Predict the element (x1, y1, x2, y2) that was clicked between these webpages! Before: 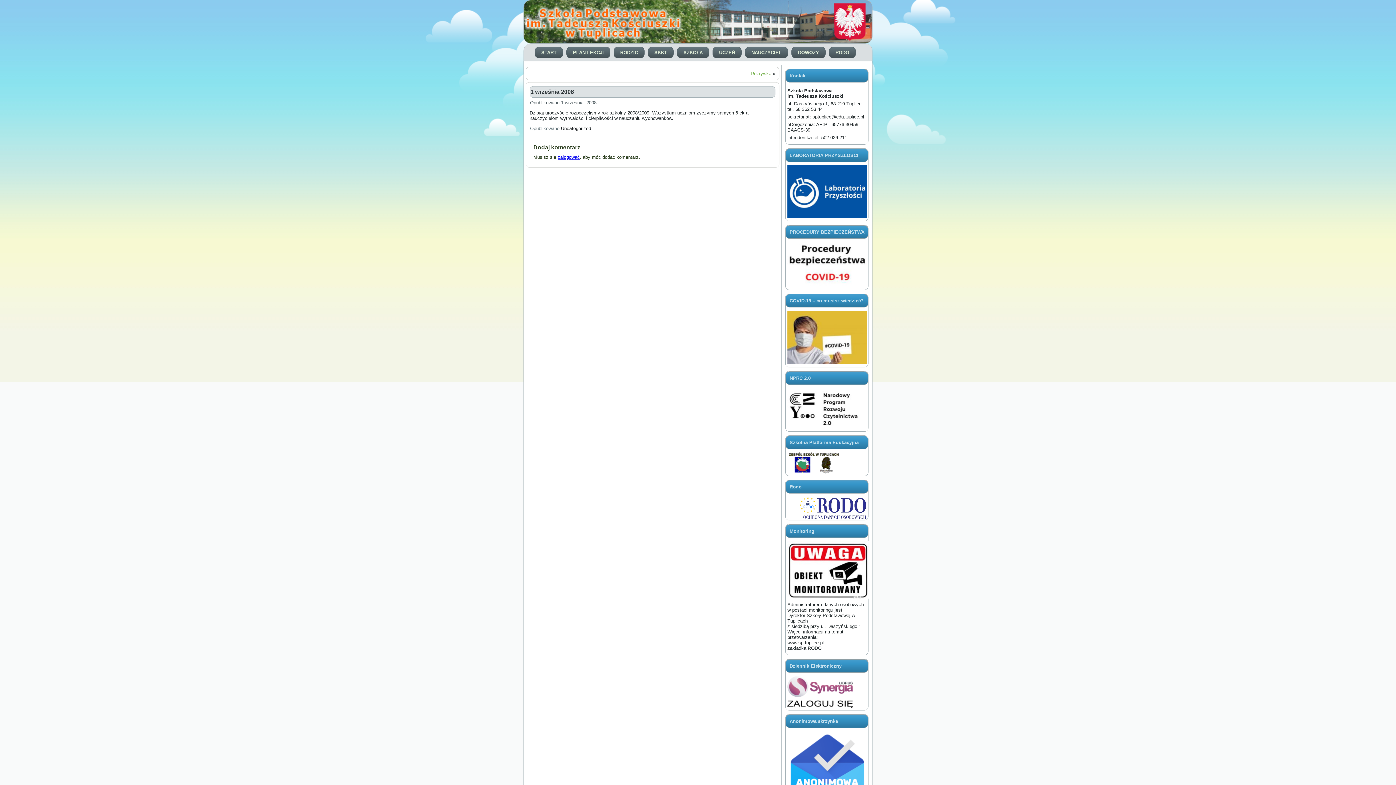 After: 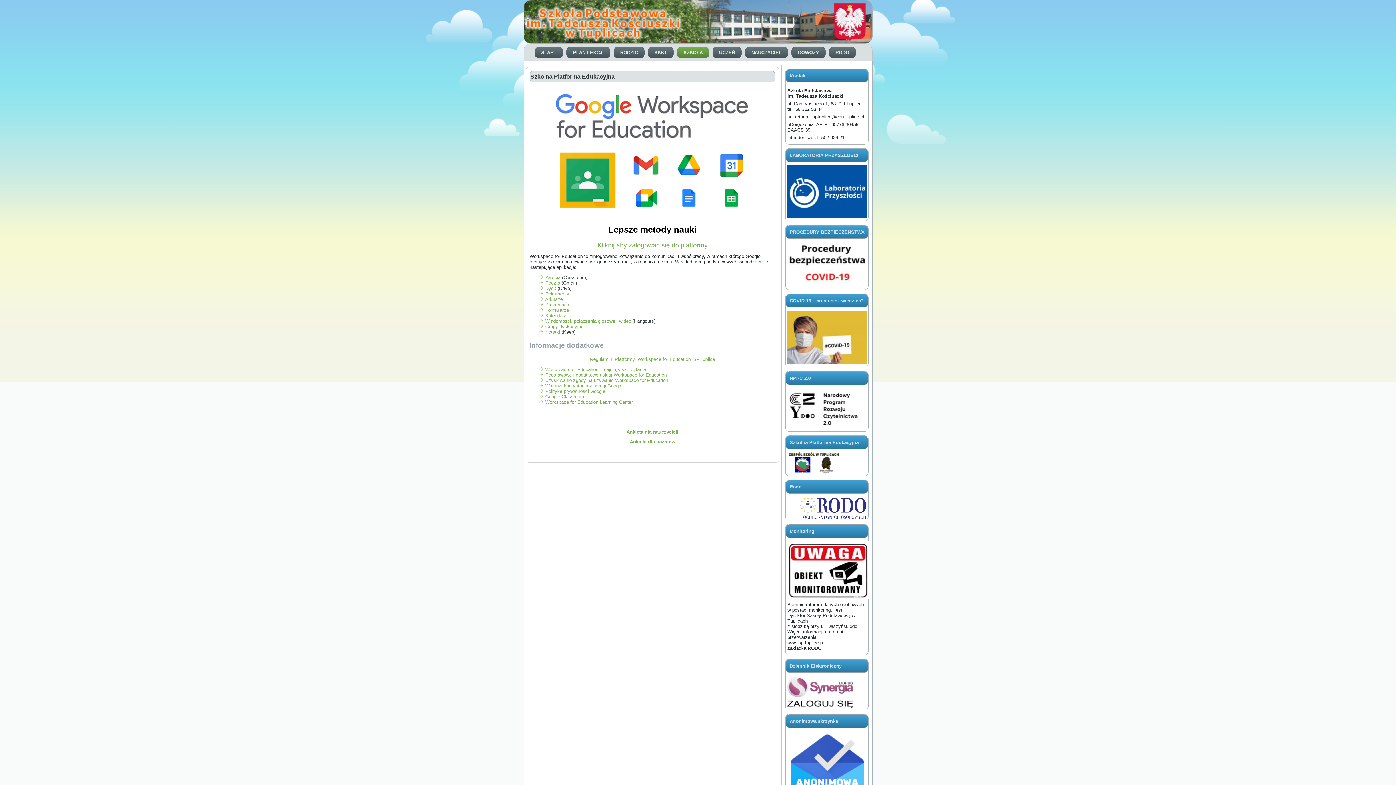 Action: bbox: (787, 452, 866, 474)